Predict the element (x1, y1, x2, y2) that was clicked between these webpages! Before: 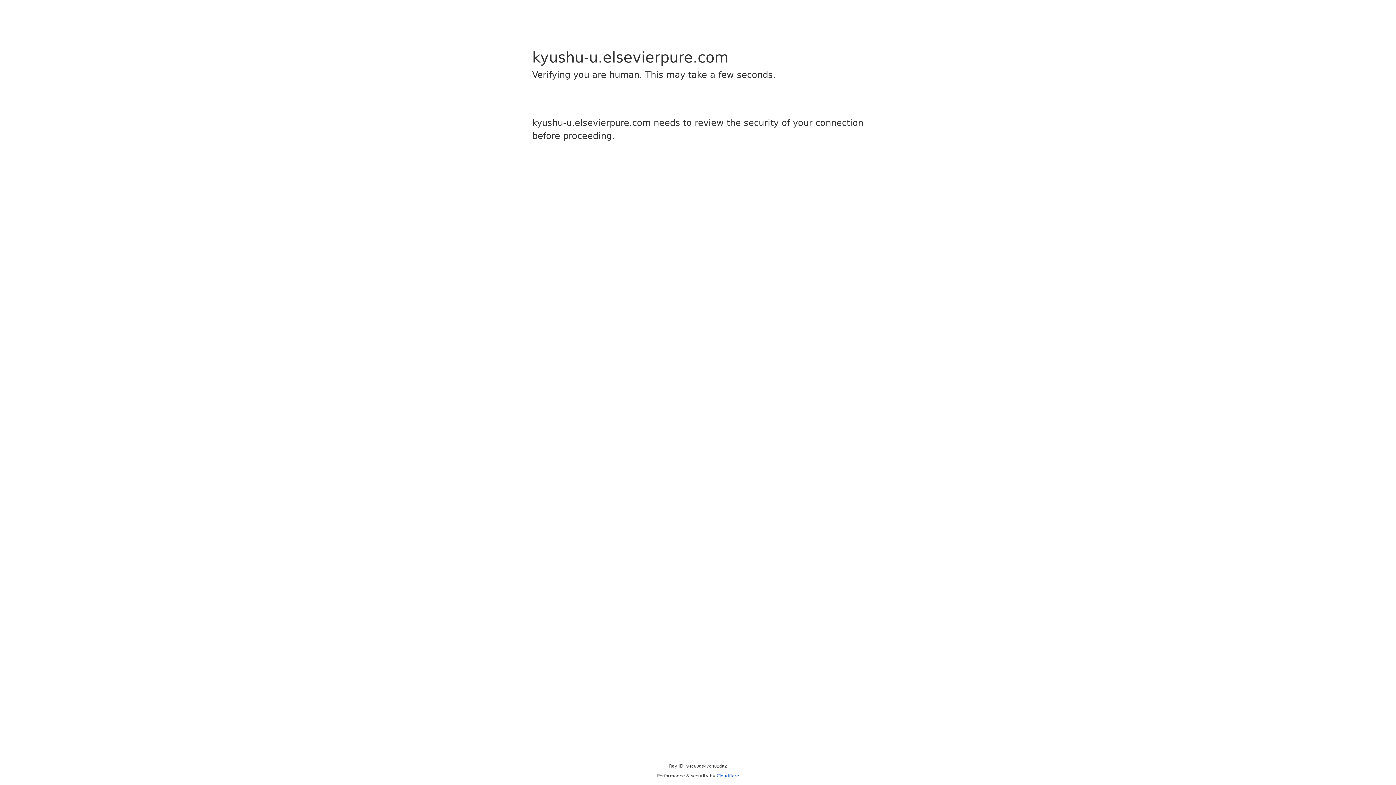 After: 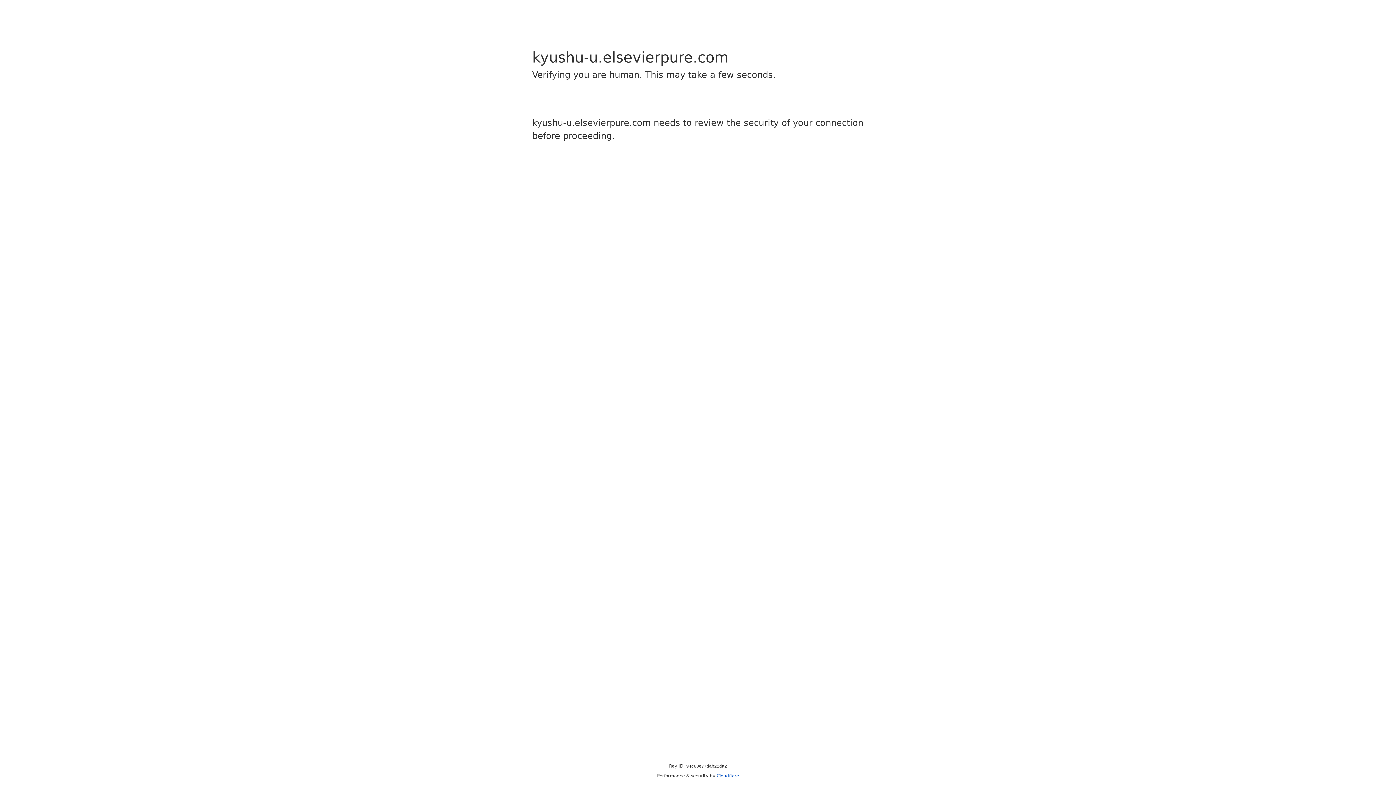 Action: label: Cloudflare bbox: (716, 773, 739, 778)